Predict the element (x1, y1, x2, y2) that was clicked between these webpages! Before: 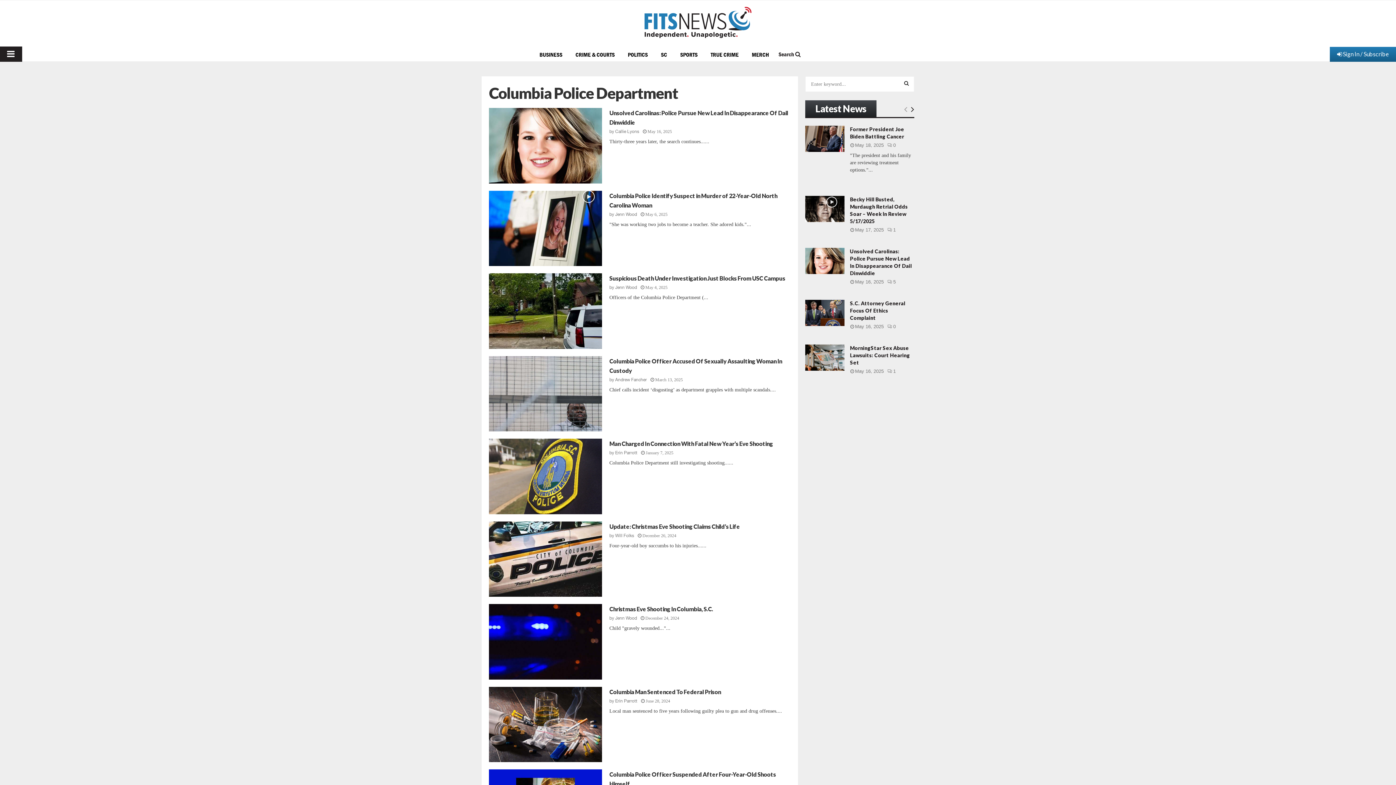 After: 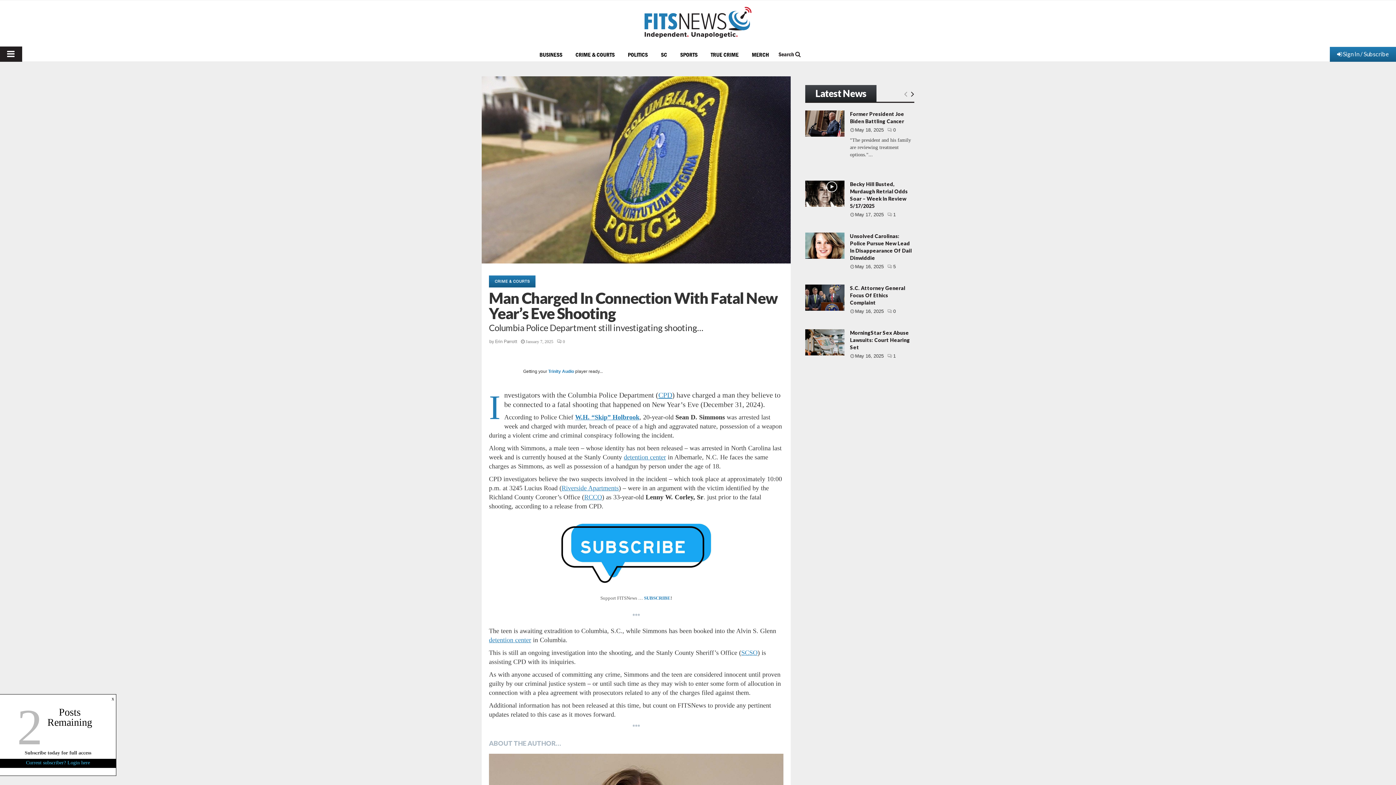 Action: label: Man Charged In Connection With Fatal New Year’s Eve Shooting bbox: (609, 440, 773, 447)